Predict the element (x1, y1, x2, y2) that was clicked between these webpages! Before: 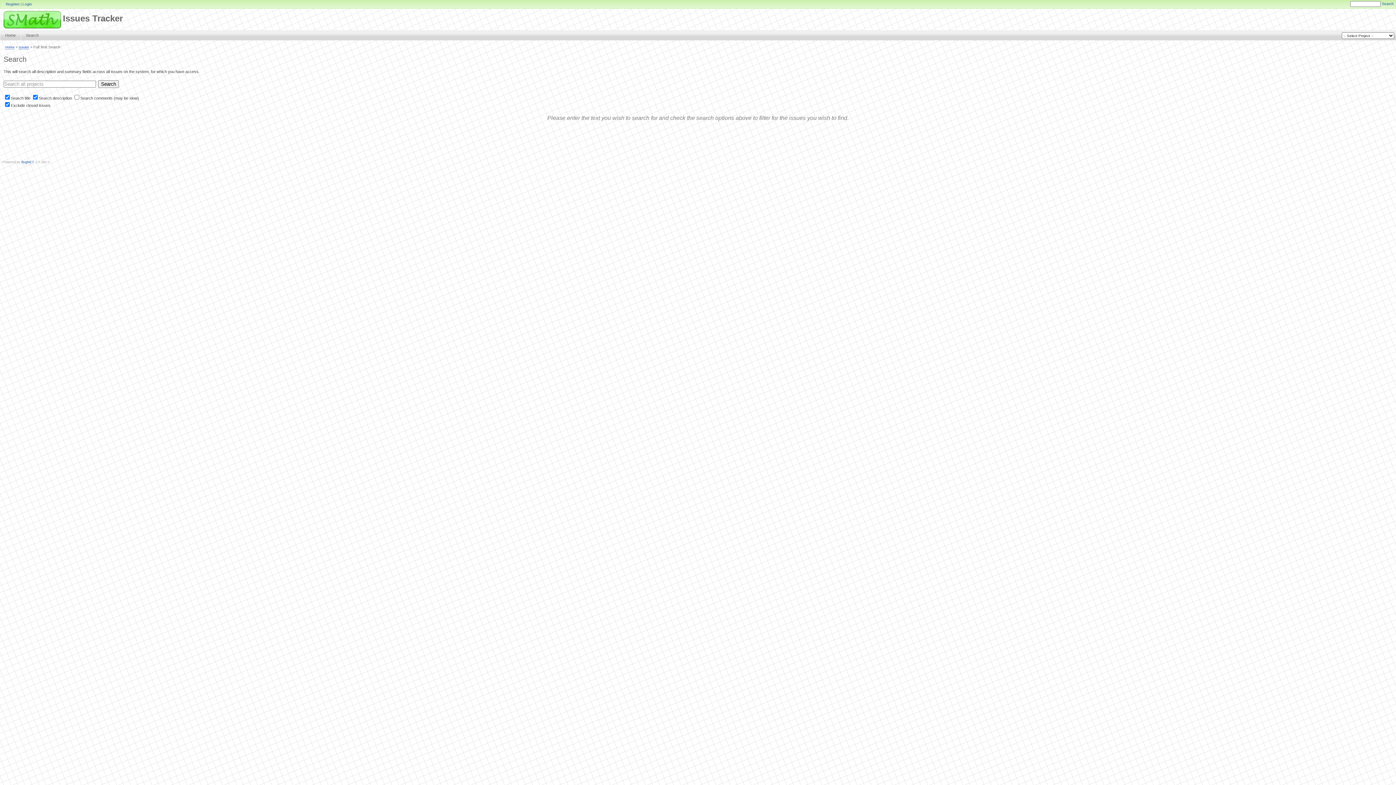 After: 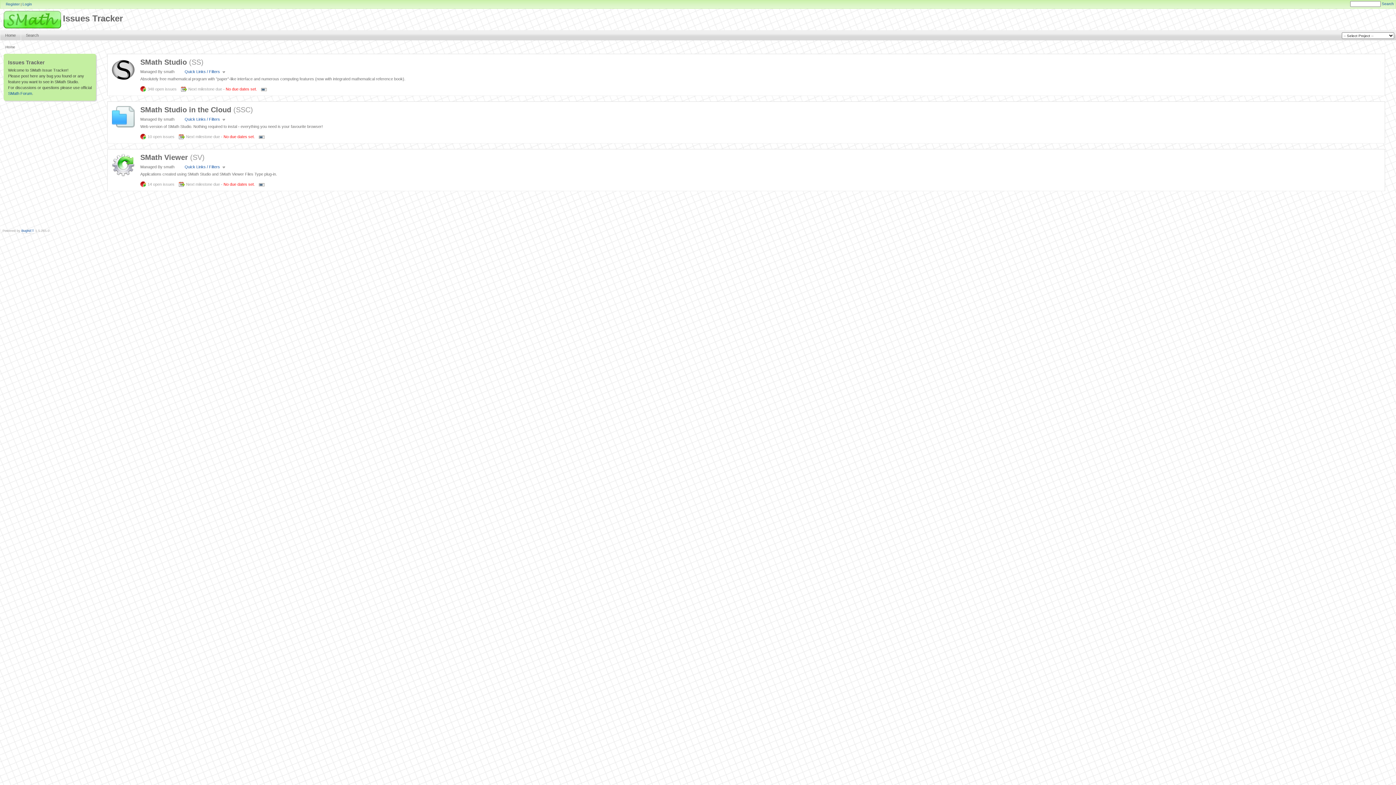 Action: label: Home bbox: (5, 45, 14, 49)